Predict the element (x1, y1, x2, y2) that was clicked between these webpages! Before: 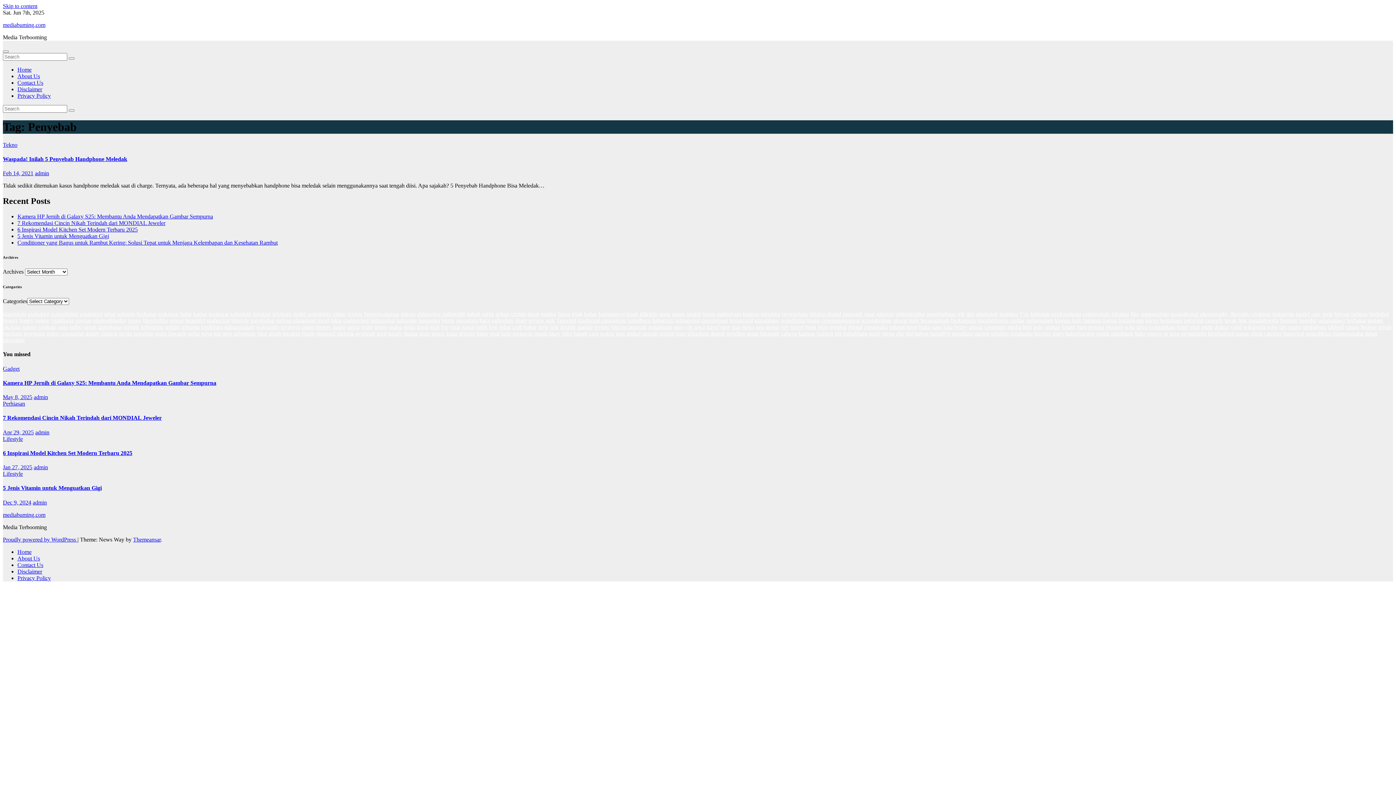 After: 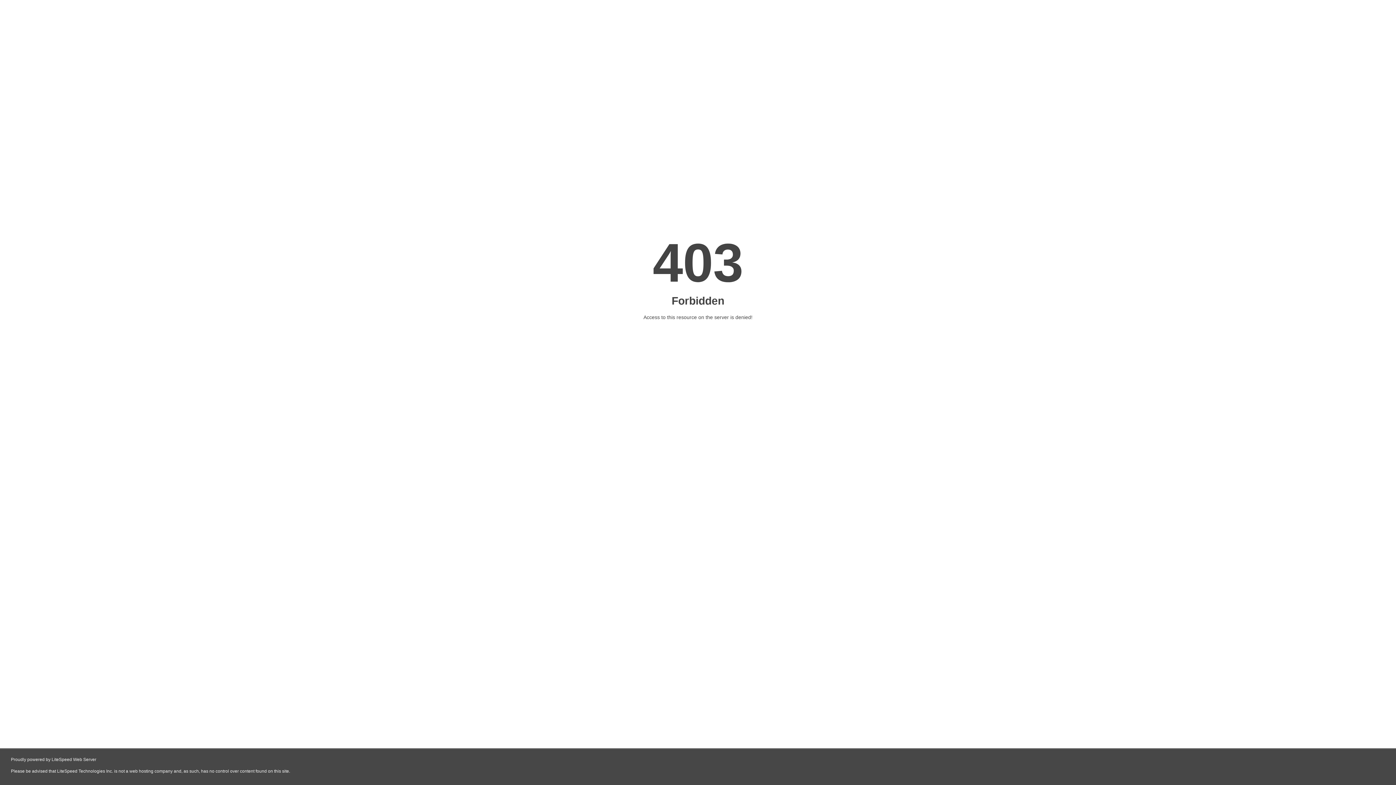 Action: bbox: (600, 330, 614, 336) label: waktu